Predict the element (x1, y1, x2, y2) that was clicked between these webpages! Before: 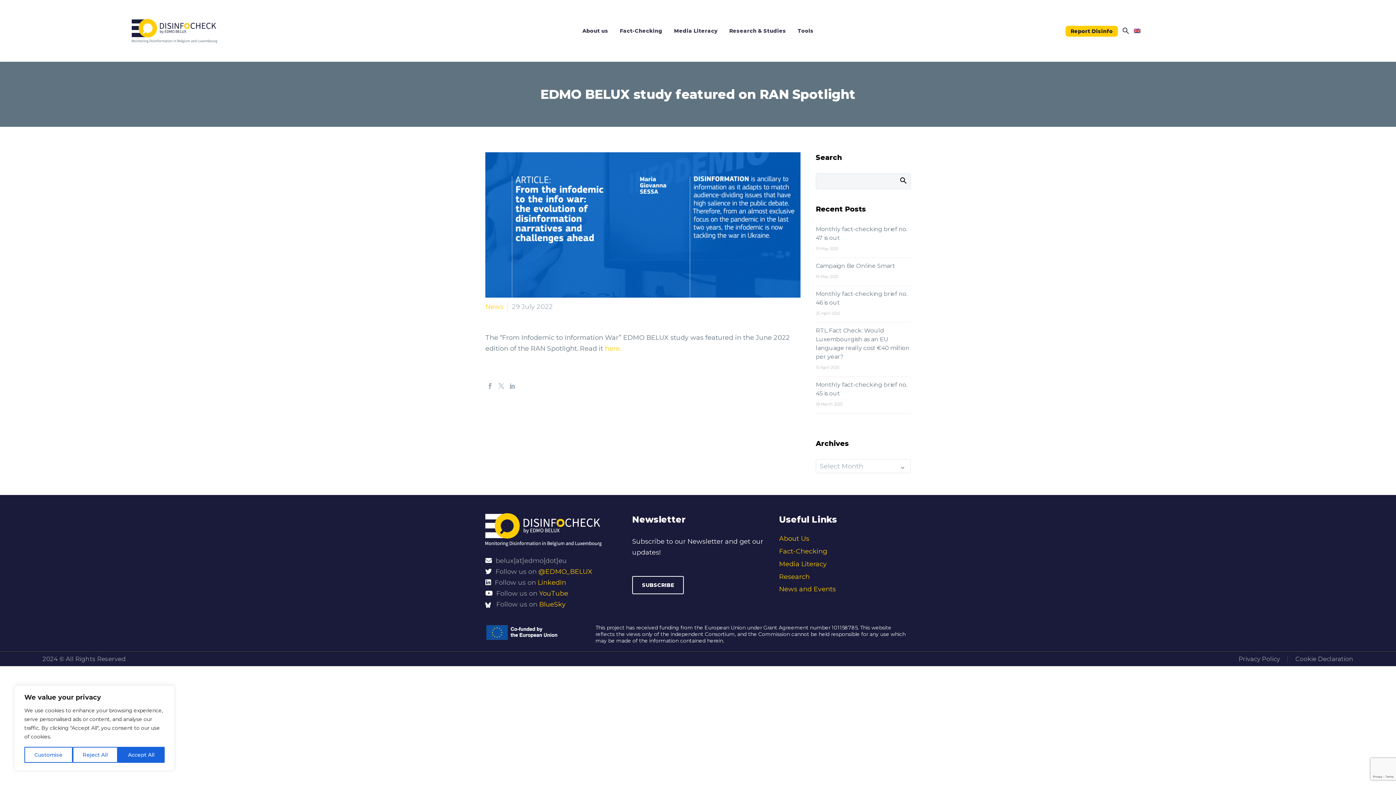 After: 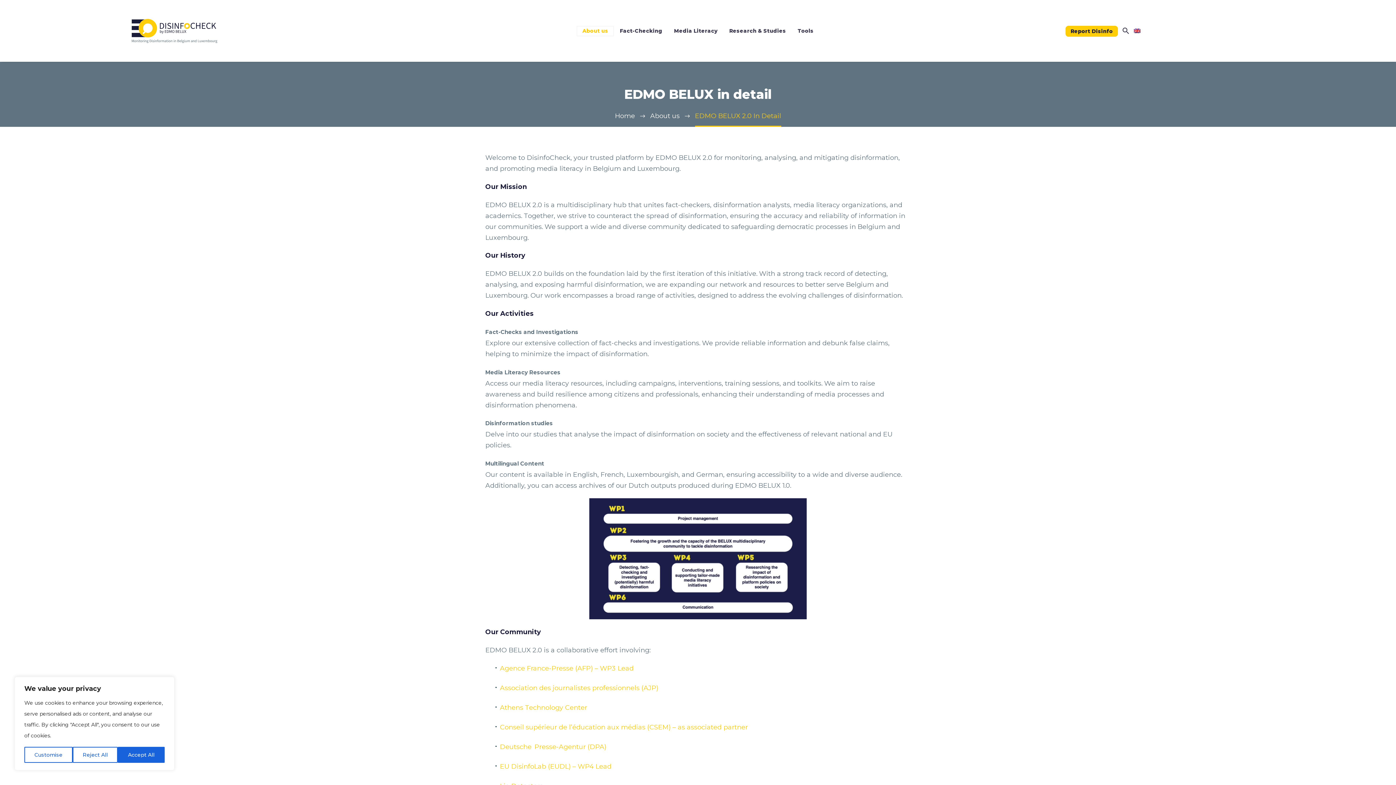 Action: bbox: (779, 534, 809, 542) label: About Us